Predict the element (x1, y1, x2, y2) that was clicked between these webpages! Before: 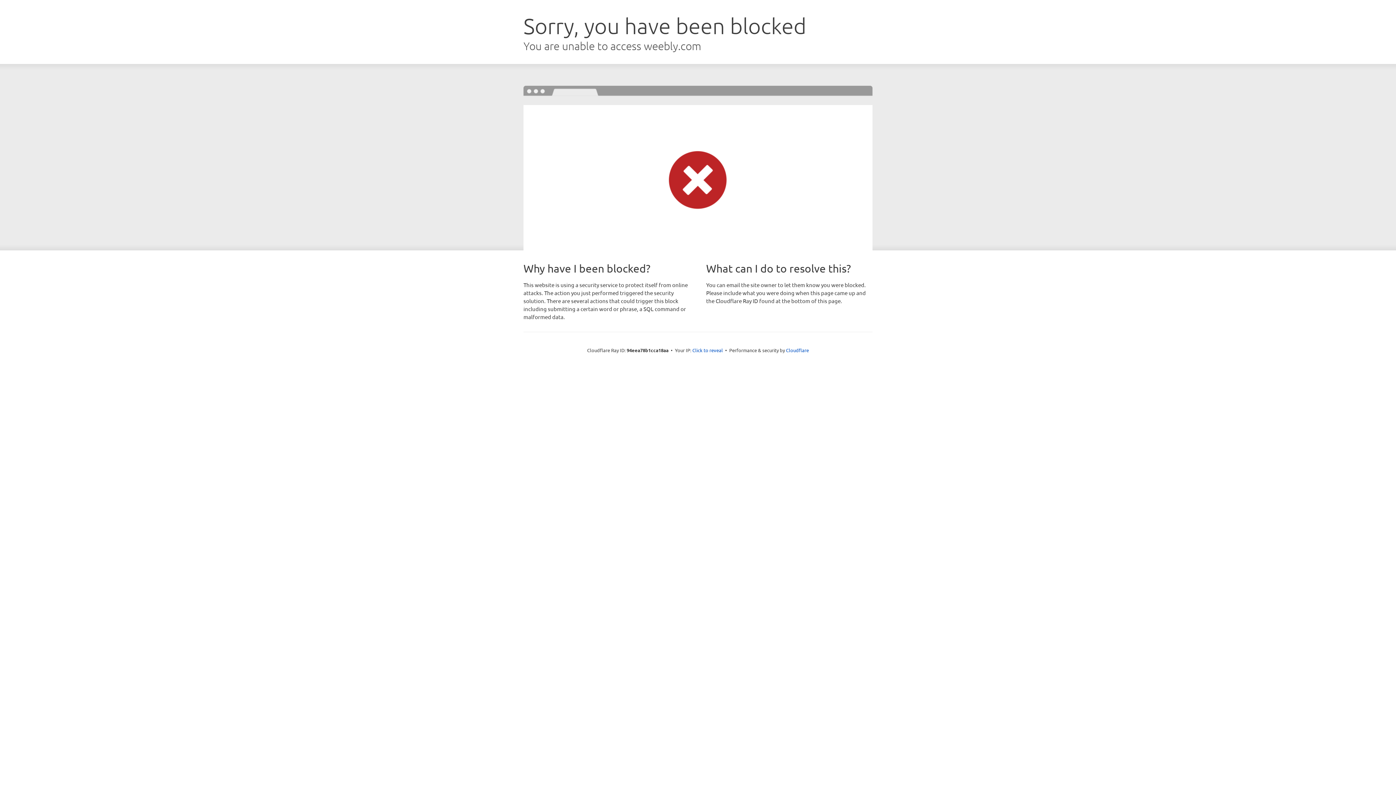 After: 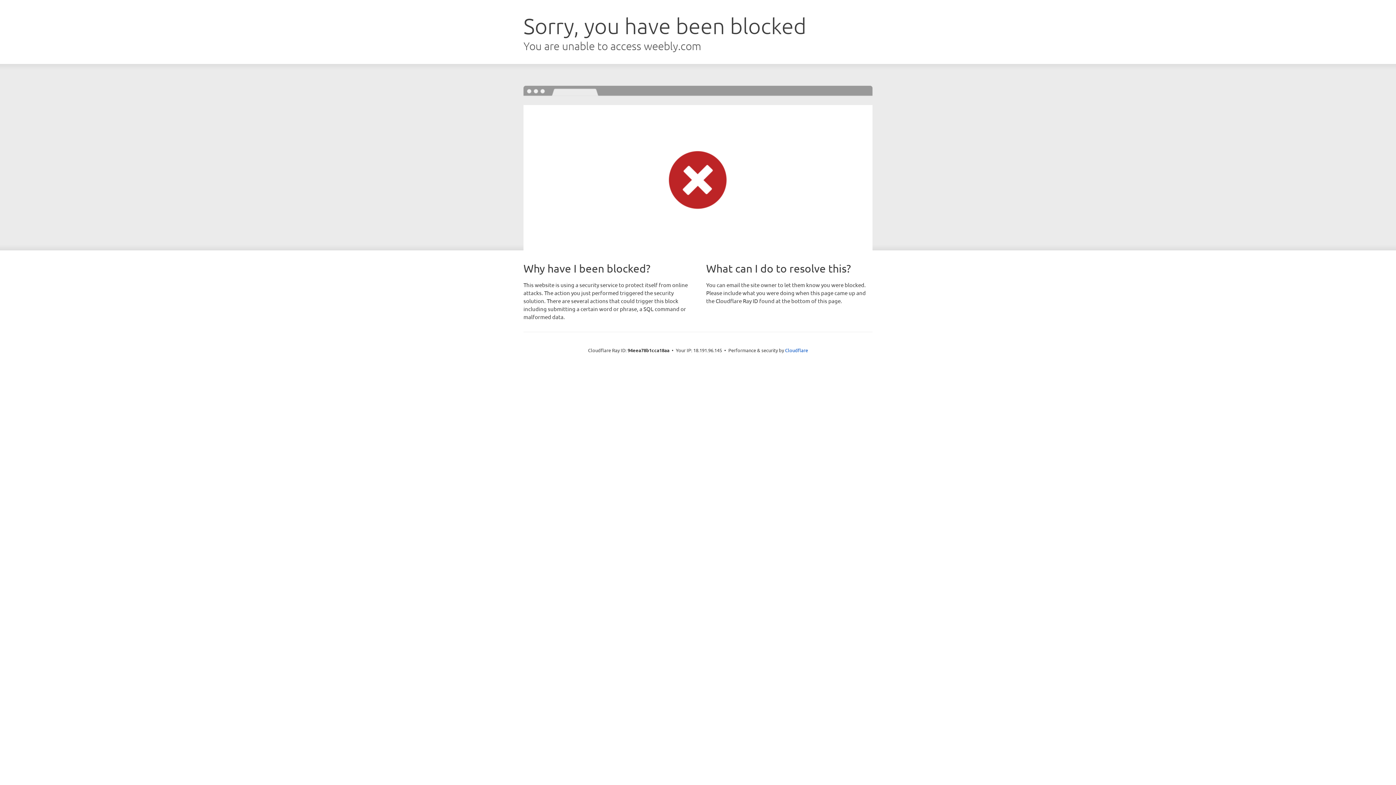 Action: bbox: (692, 346, 723, 353) label: Click to reveal